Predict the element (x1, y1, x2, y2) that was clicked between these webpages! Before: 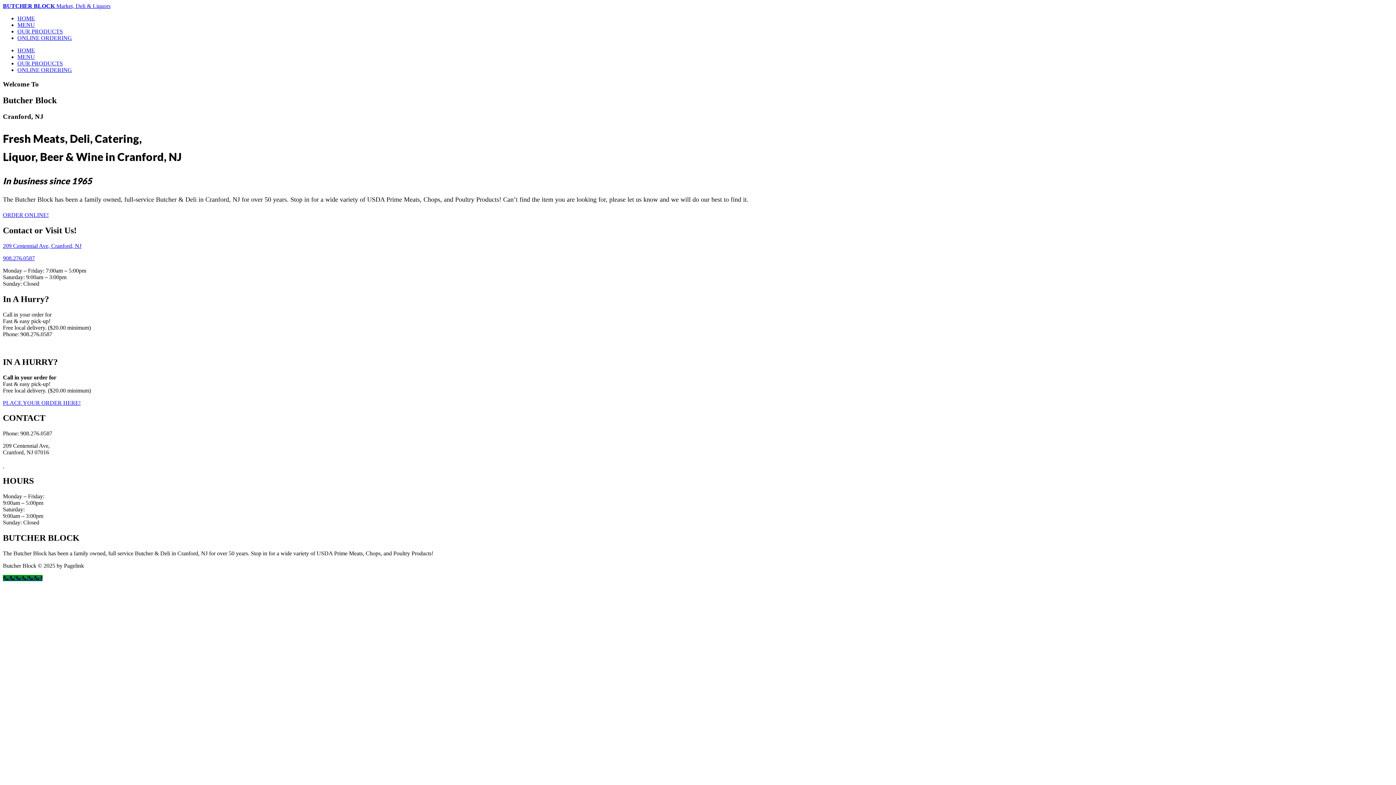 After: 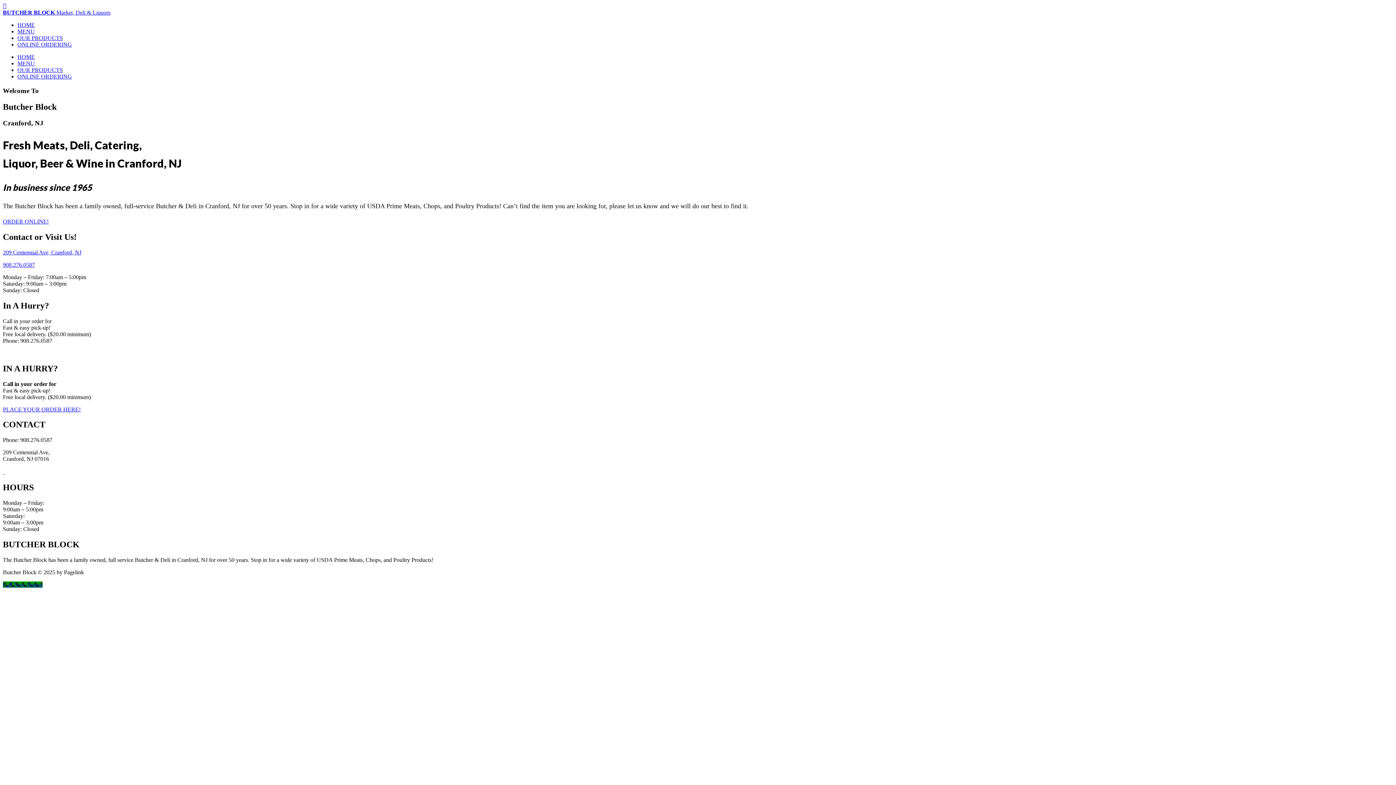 Action: bbox: (2, 2, 110, 9) label: BUTCHER BLOCK Market, Deli & Liquors